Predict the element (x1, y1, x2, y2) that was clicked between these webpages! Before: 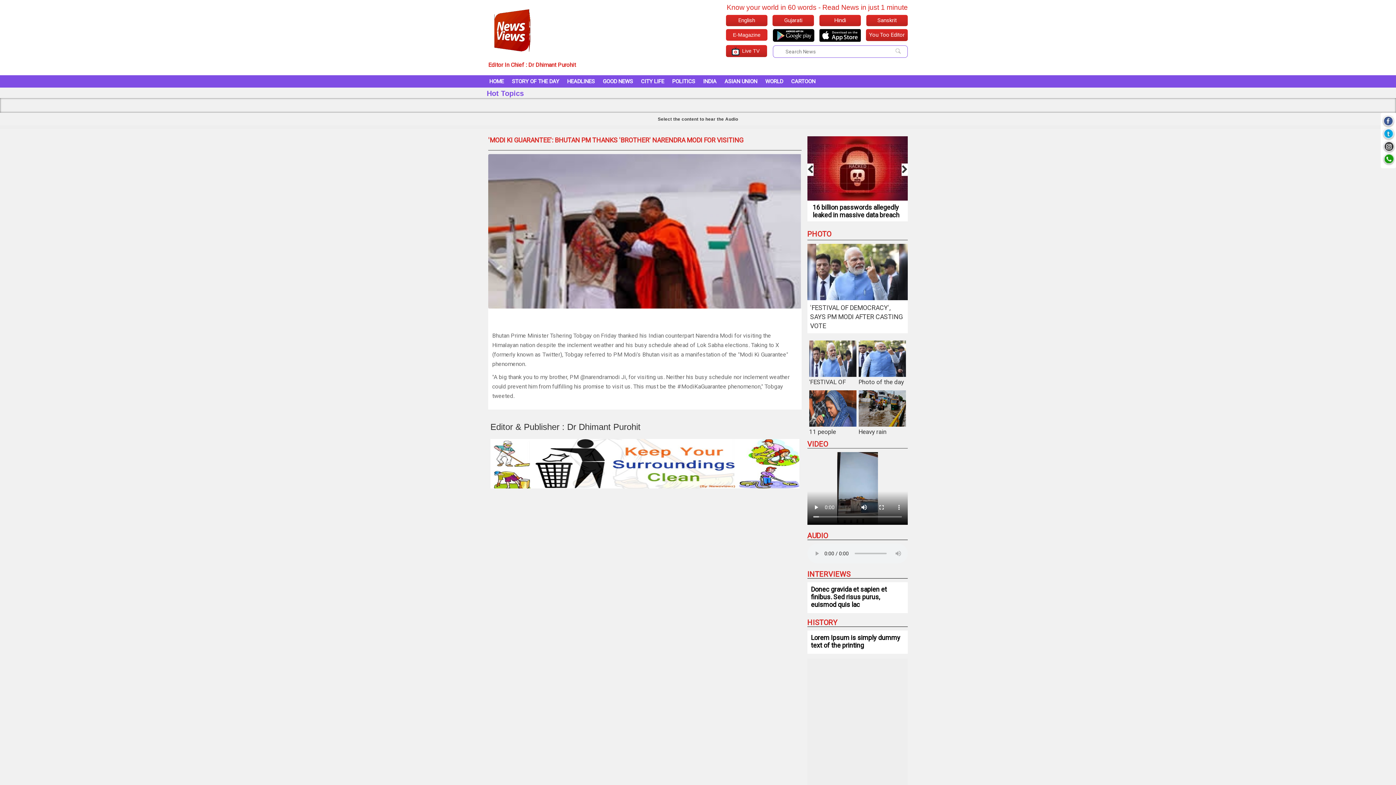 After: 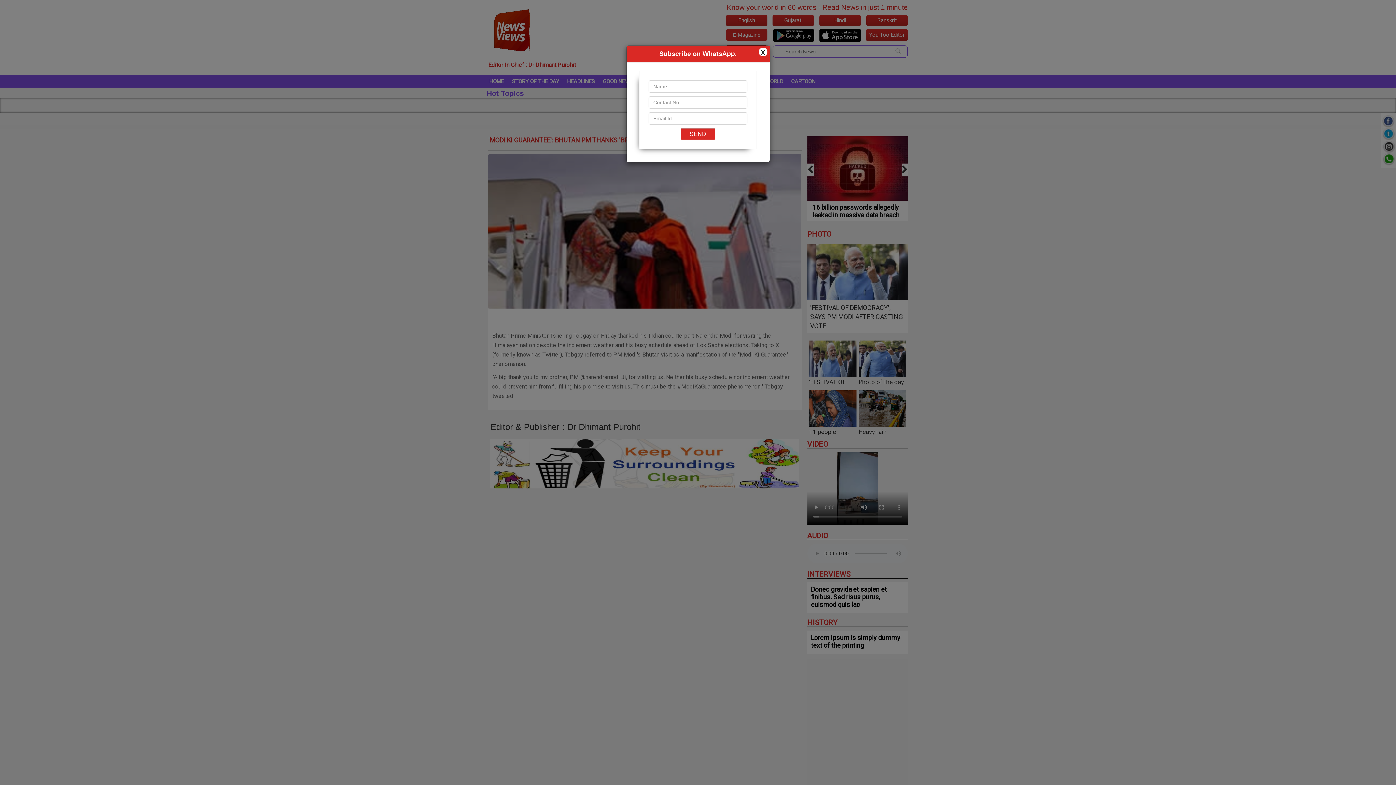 Action: bbox: (1382, 156, 1395, 162)